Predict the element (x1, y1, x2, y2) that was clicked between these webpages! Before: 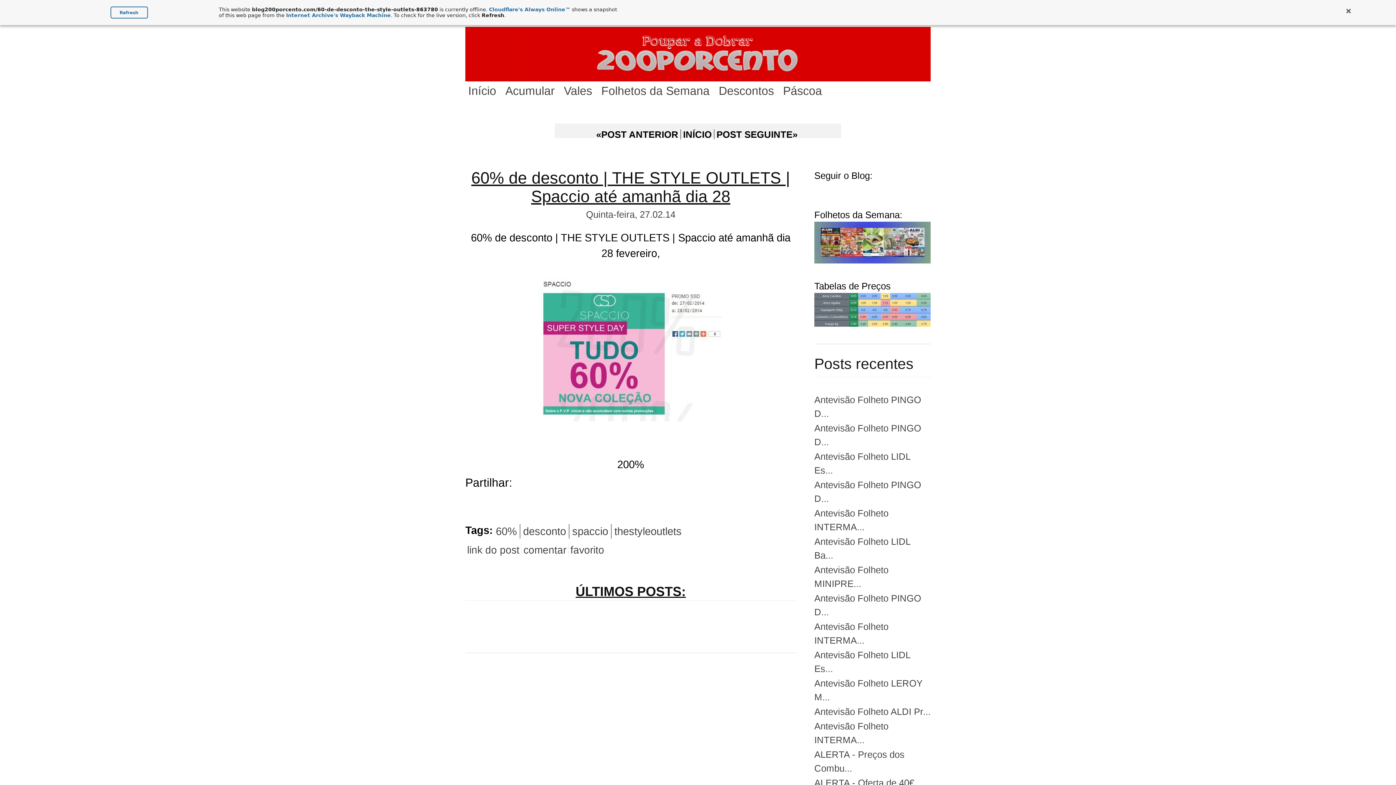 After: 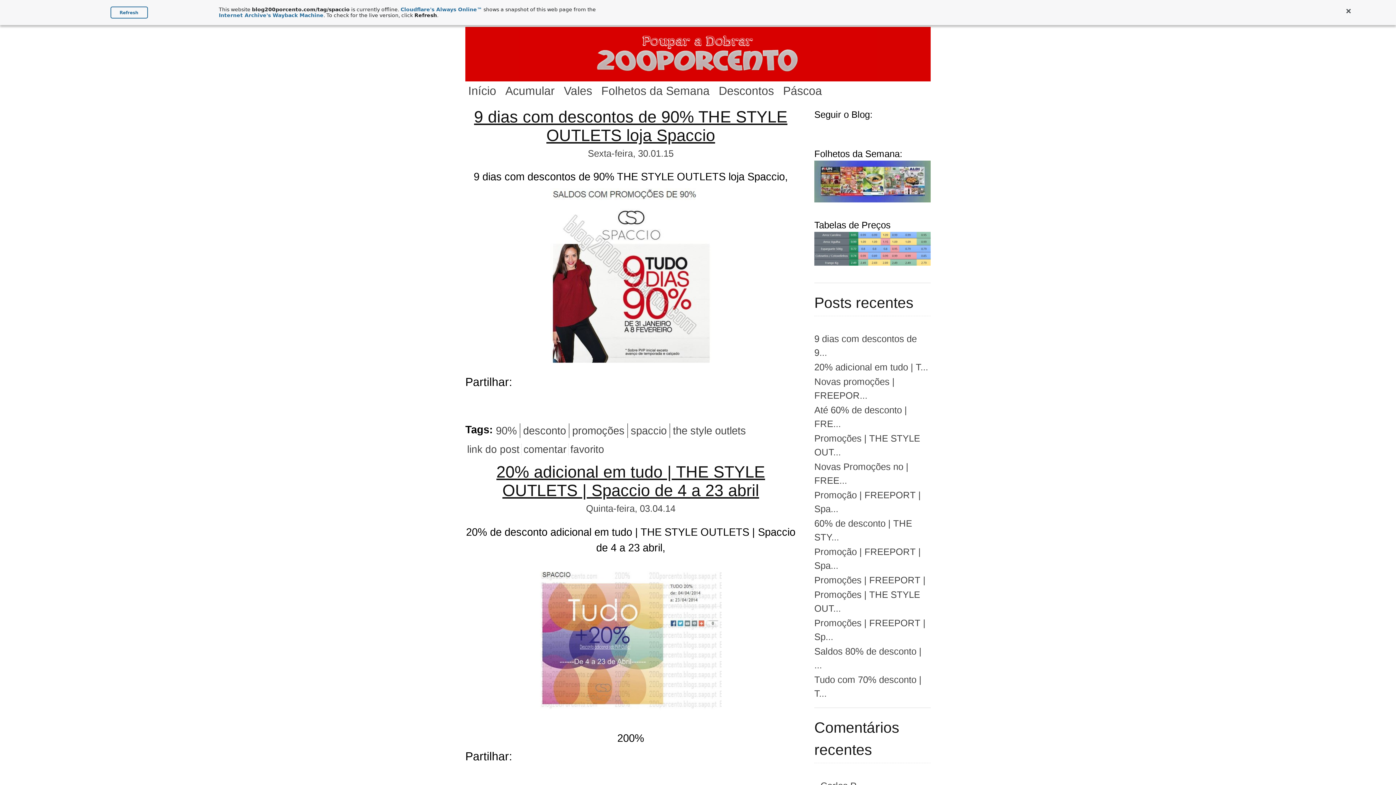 Action: bbox: (570, 524, 610, 539) label: spaccio